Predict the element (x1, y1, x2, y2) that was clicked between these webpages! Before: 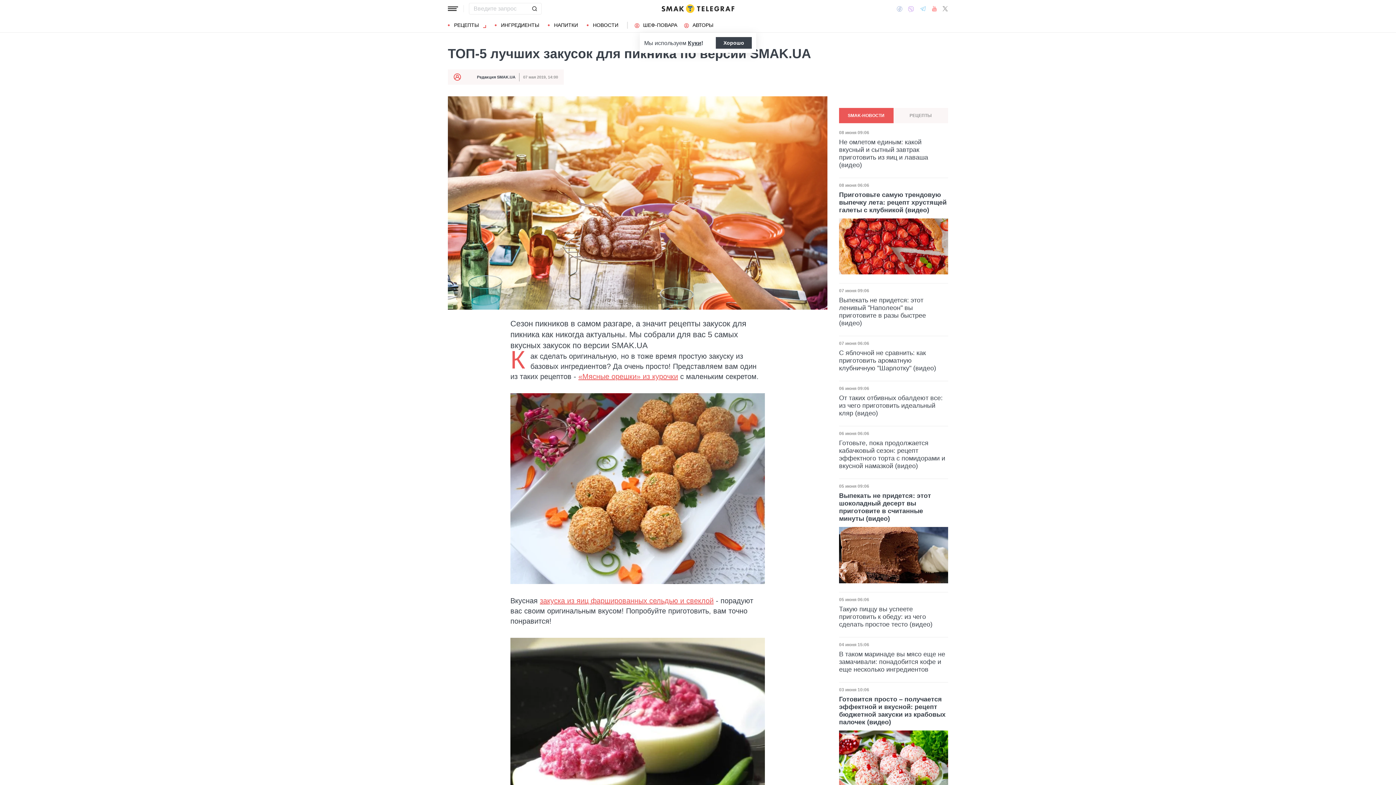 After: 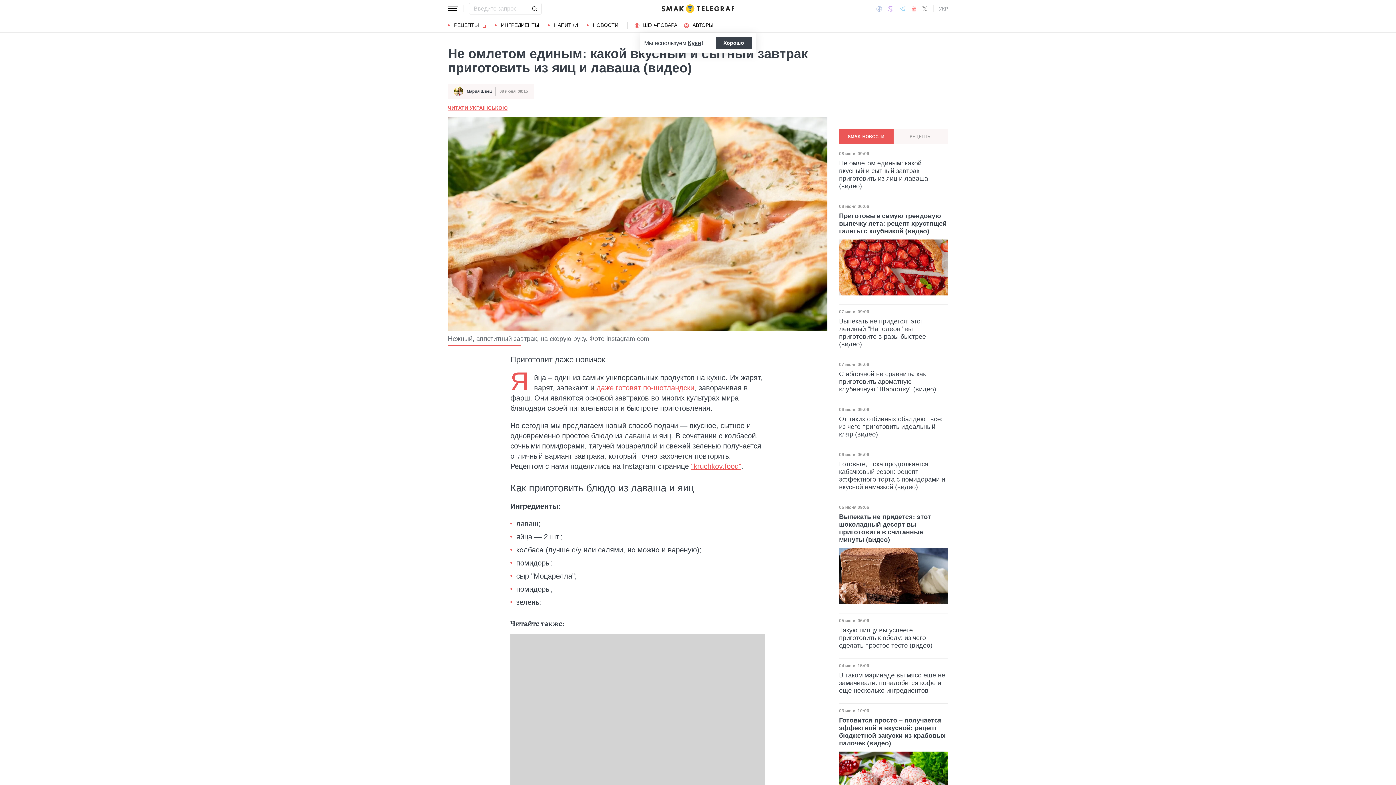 Action: bbox: (839, 138, 948, 169) label: Не омлетом единым: какой вкусный и сытный завтрак приготовить из яиц и лаваша (видео)